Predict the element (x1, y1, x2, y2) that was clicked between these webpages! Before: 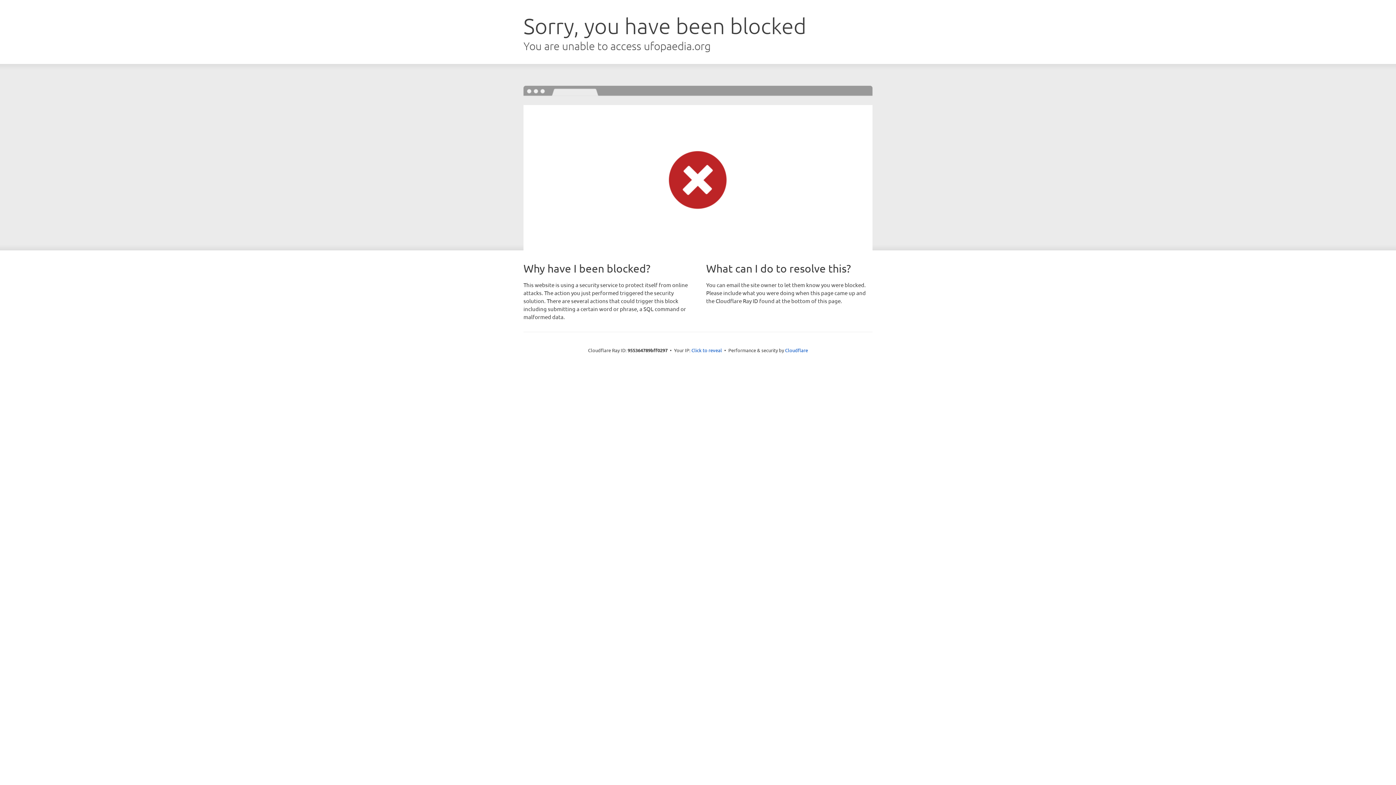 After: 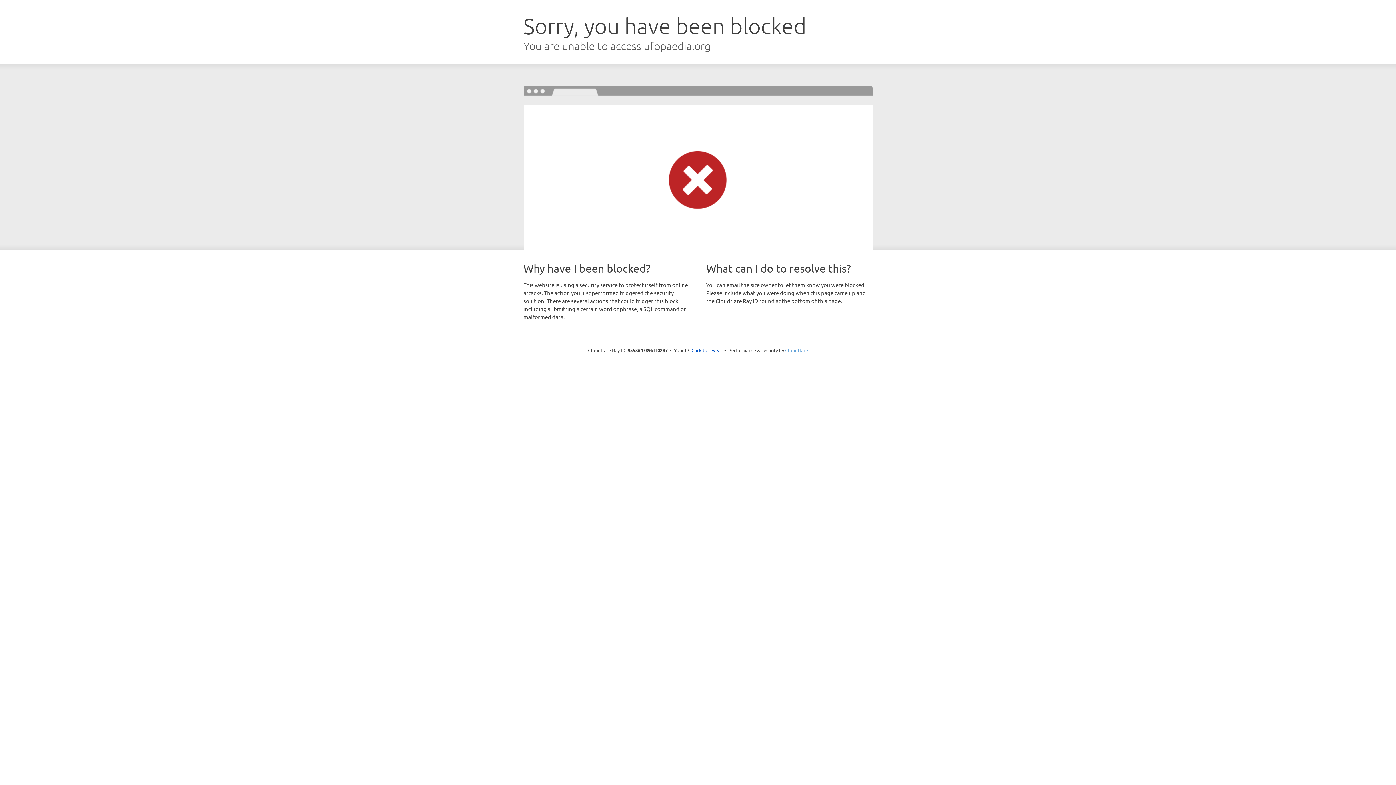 Action: bbox: (785, 347, 808, 353) label: Cloudflare